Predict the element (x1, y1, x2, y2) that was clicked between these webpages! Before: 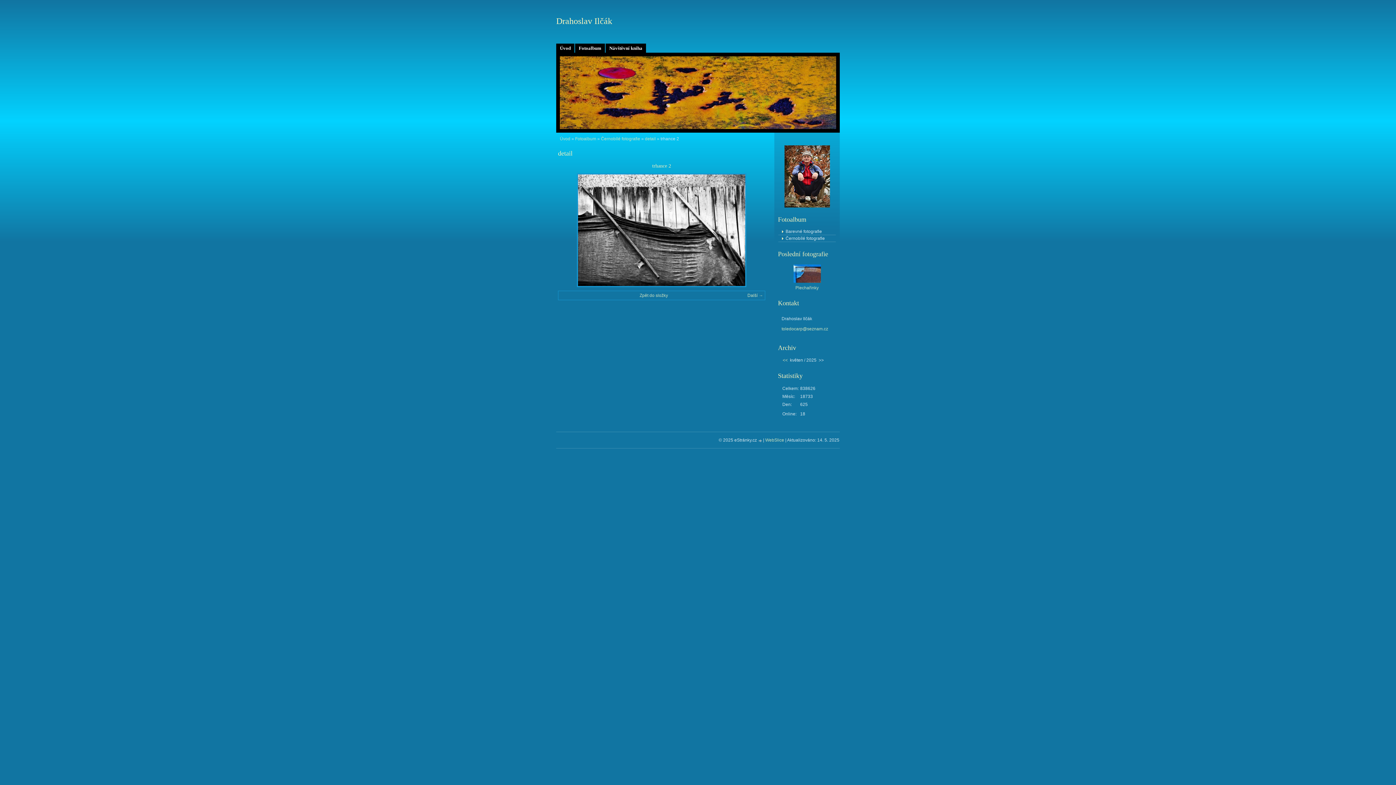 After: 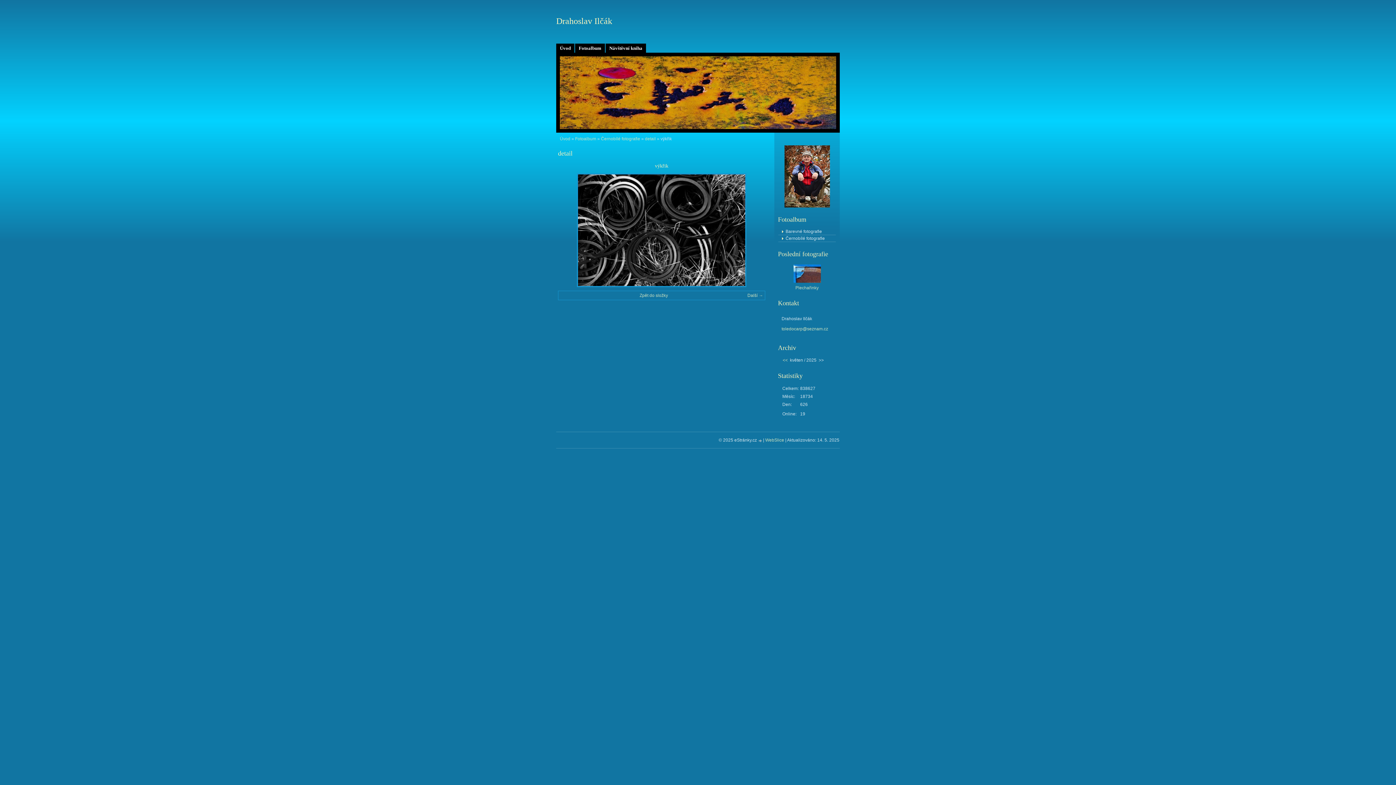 Action: bbox: (745, 173, 761, 287) label: »